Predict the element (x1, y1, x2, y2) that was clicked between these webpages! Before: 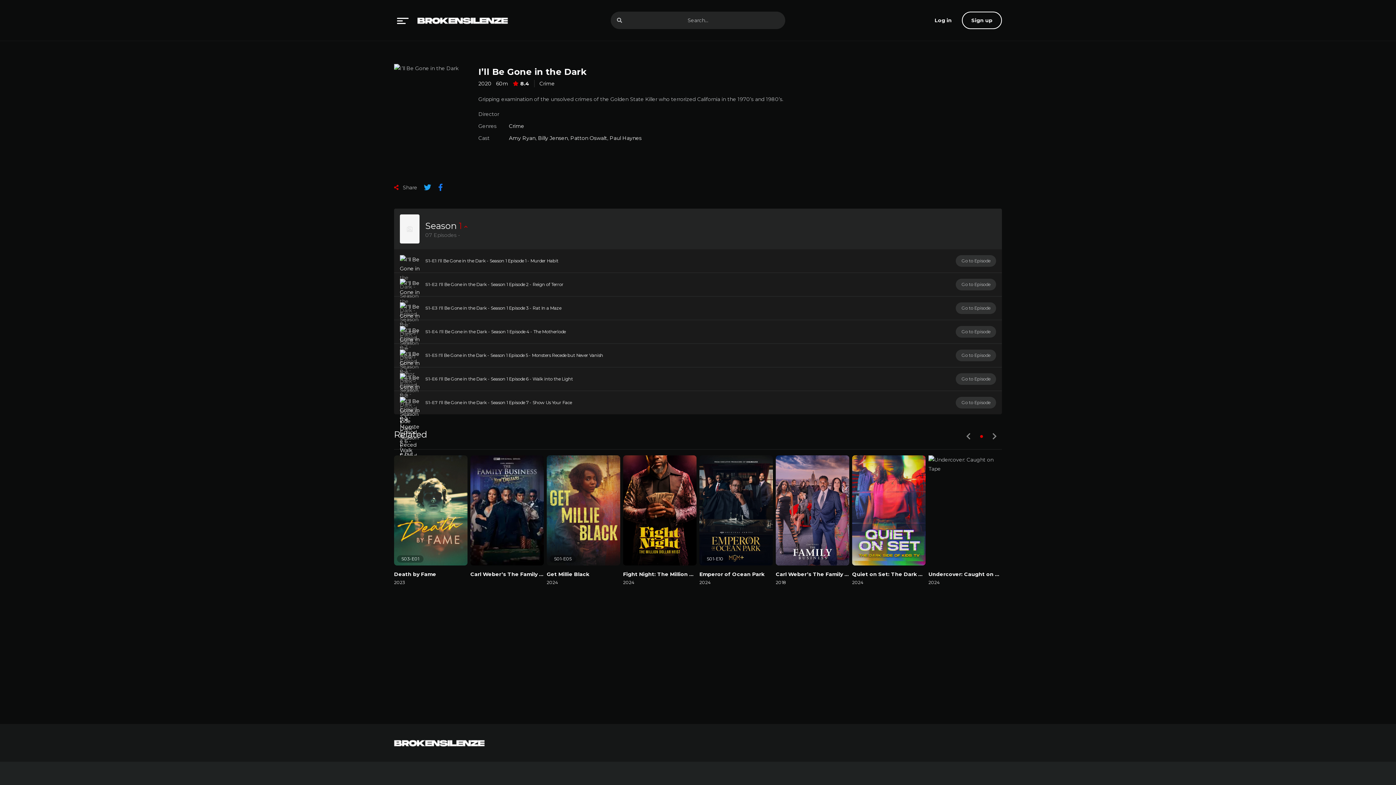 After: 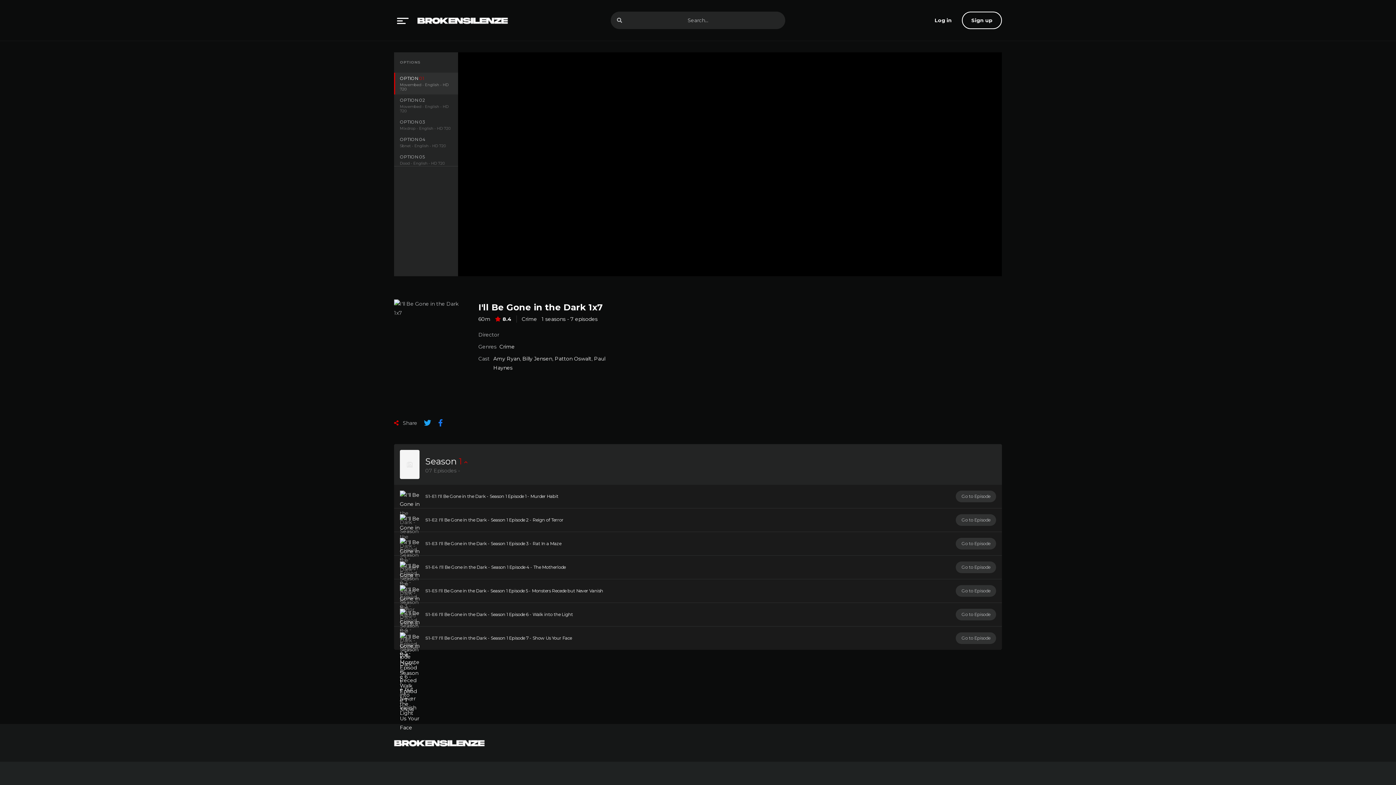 Action: bbox: (956, 397, 996, 408) label: Go to Episode